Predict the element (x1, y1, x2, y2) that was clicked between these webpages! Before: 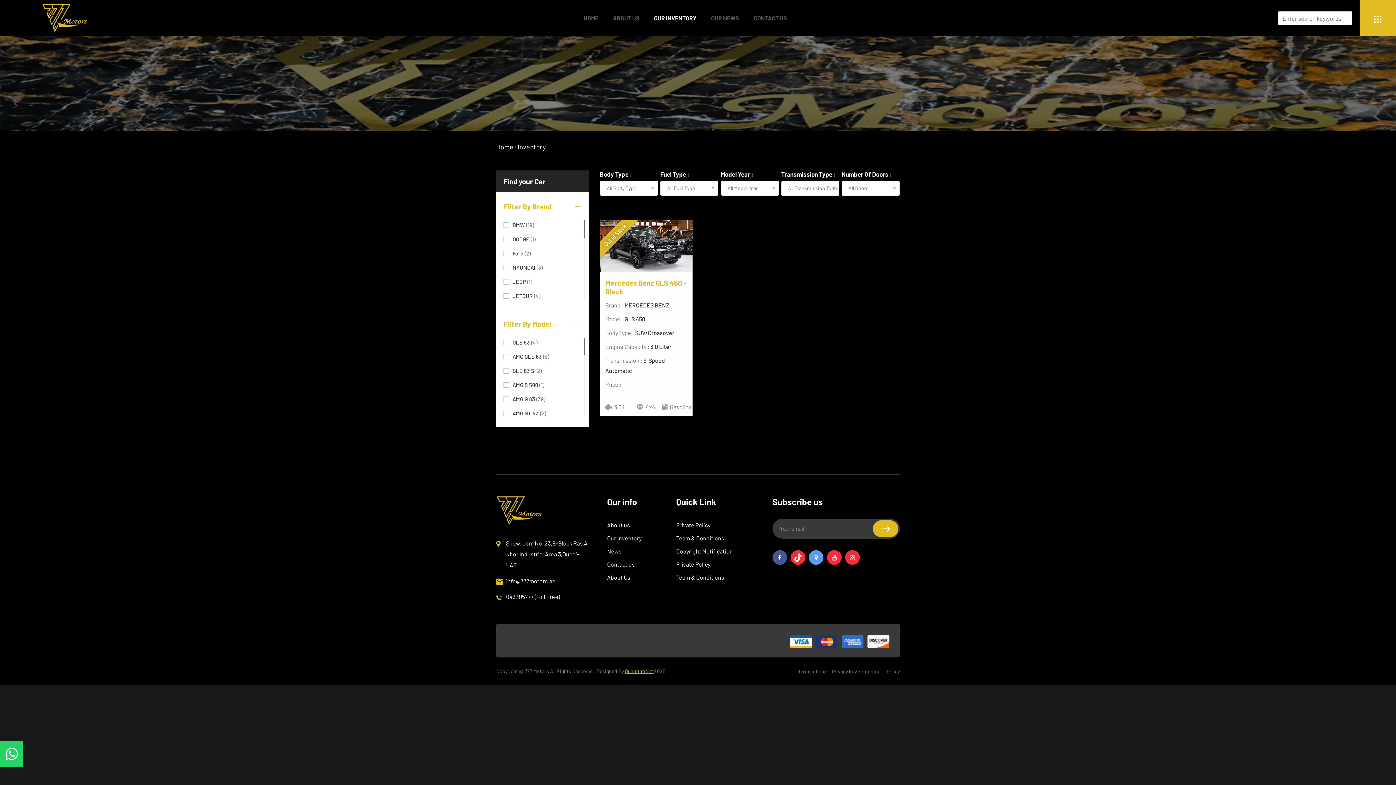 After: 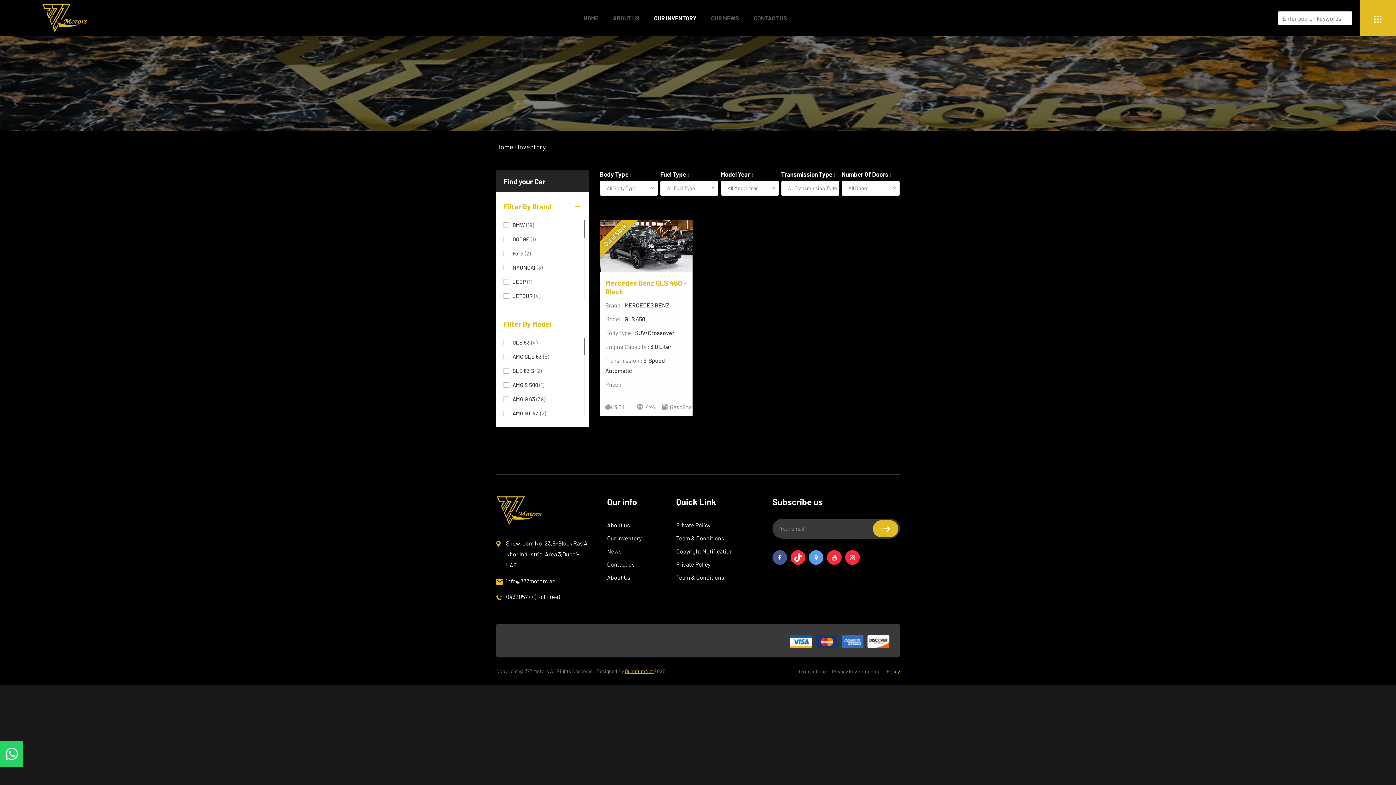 Action: bbox: (886, 668, 900, 674) label: Policy